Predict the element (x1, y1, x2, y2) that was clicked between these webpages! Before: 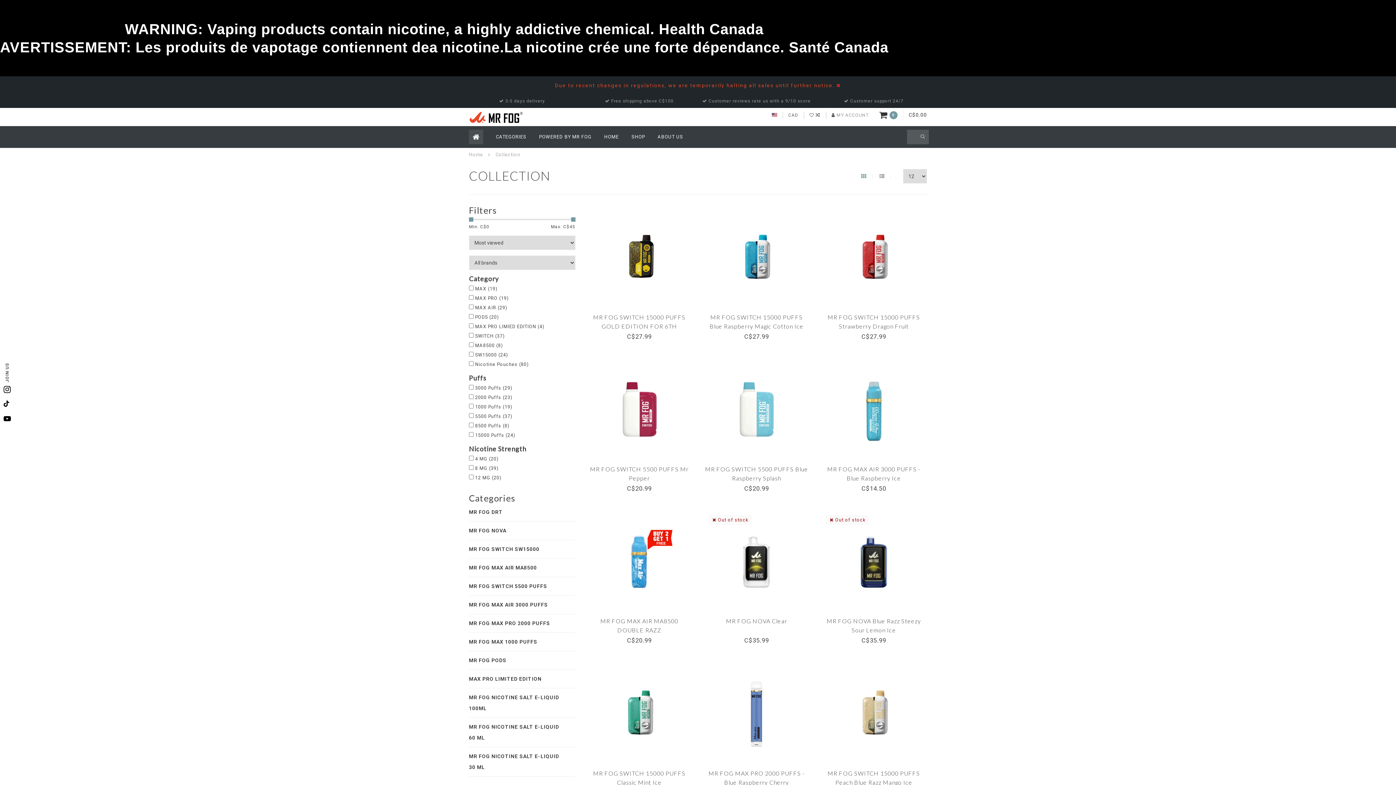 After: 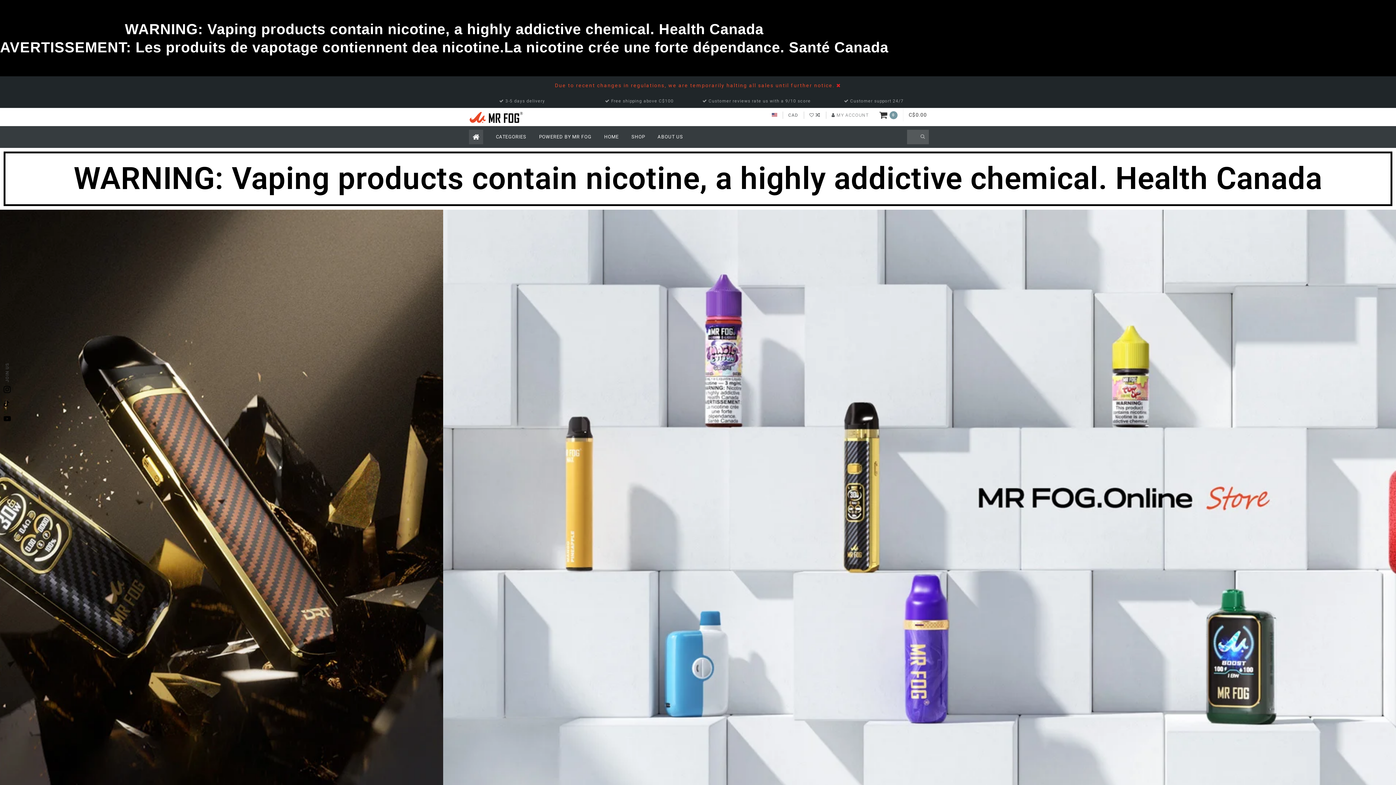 Action: bbox: (469, 126, 483, 148)